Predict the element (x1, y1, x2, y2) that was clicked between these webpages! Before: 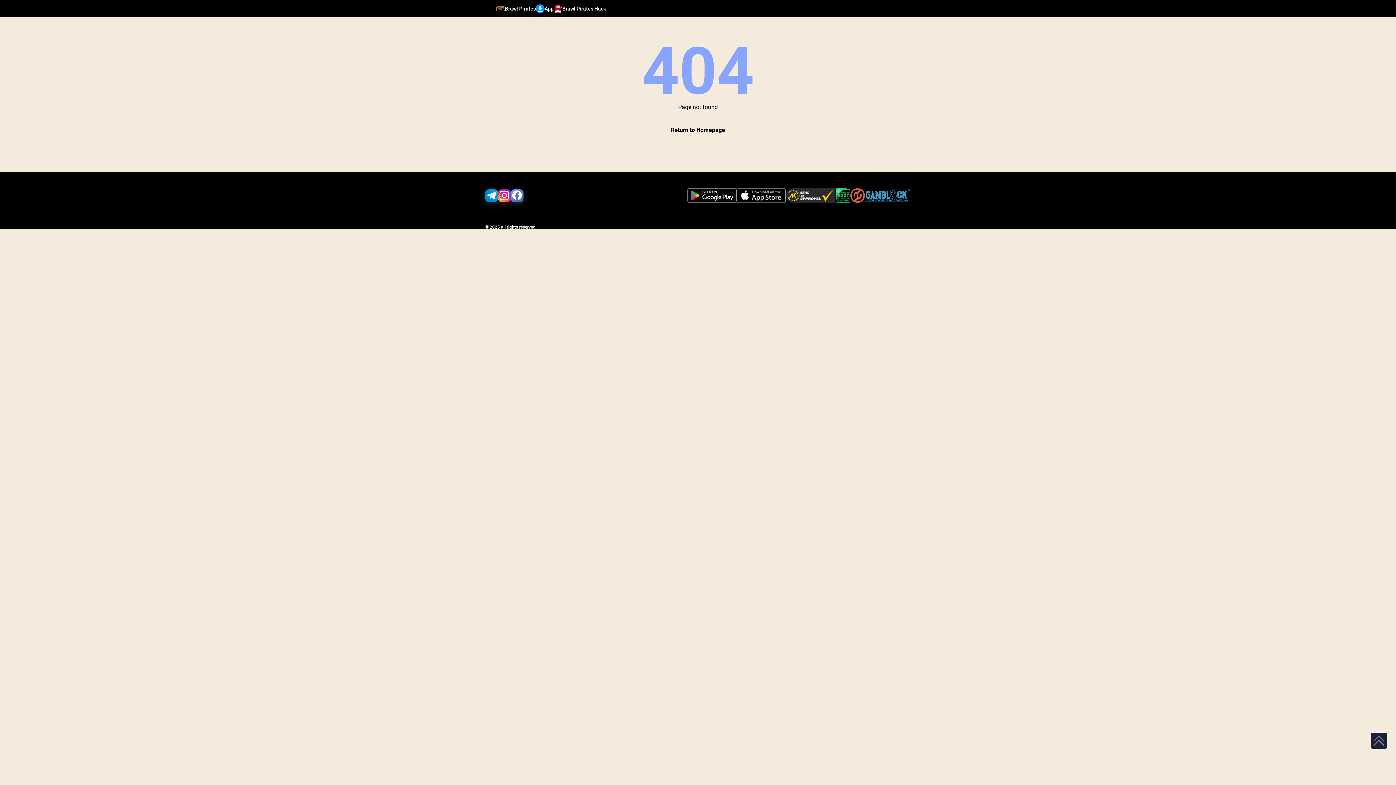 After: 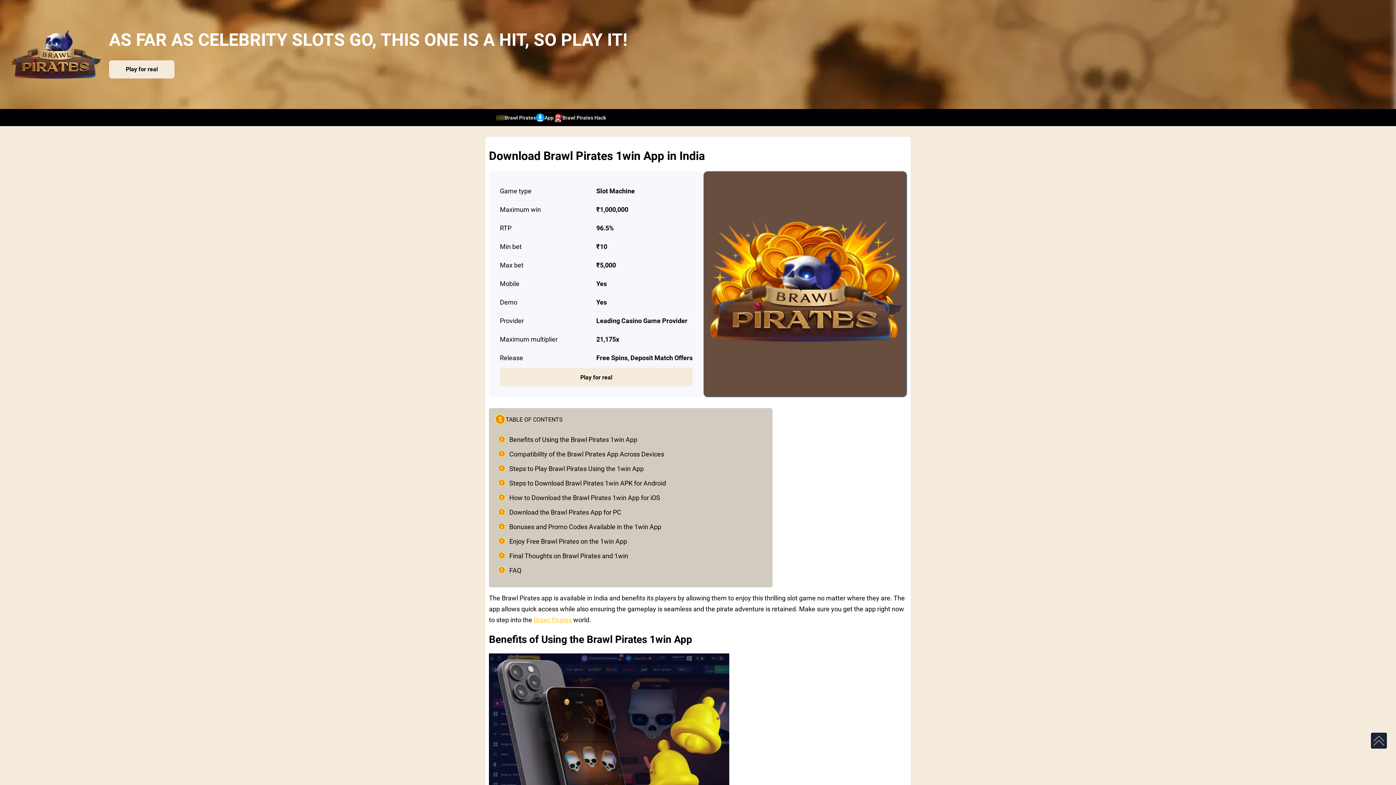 Action: bbox: (536, 4, 553, 12) label: App